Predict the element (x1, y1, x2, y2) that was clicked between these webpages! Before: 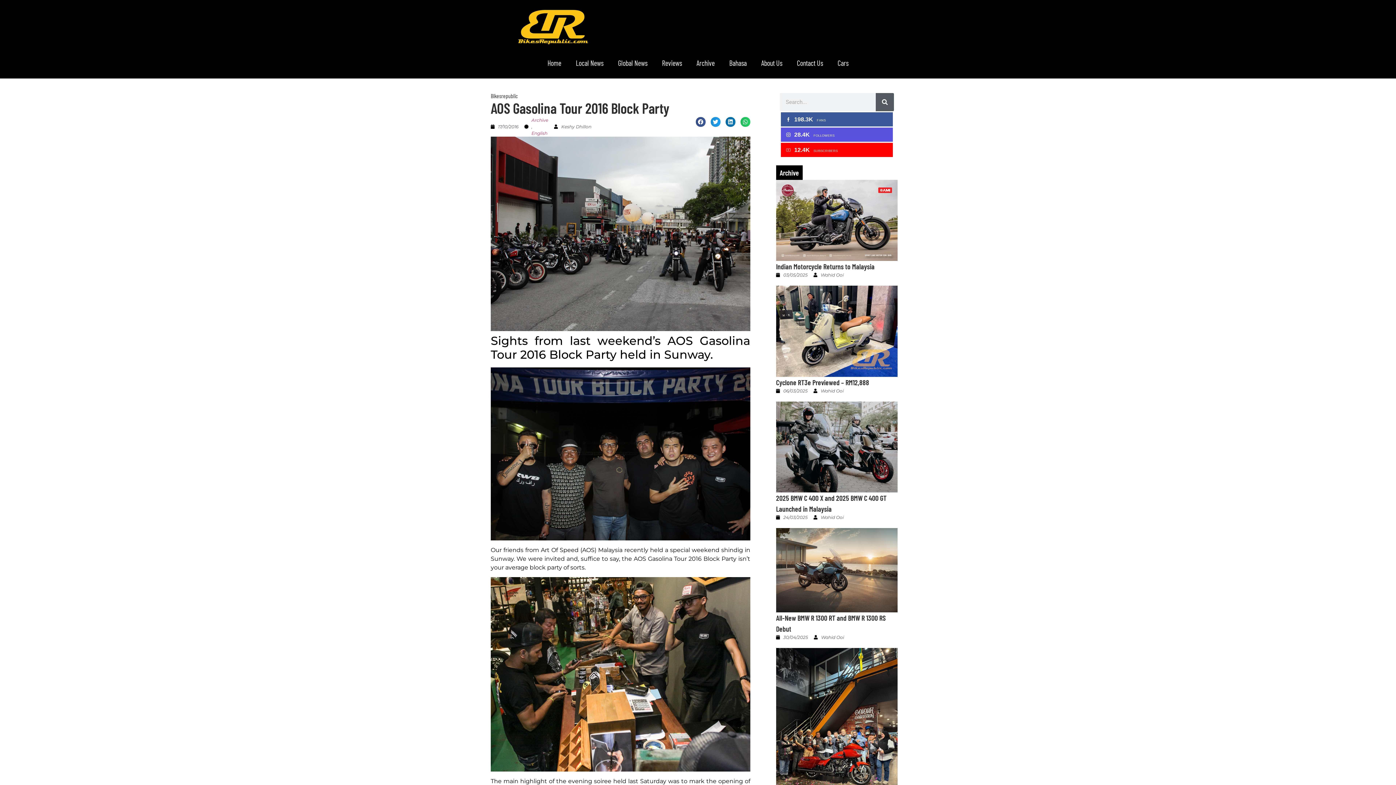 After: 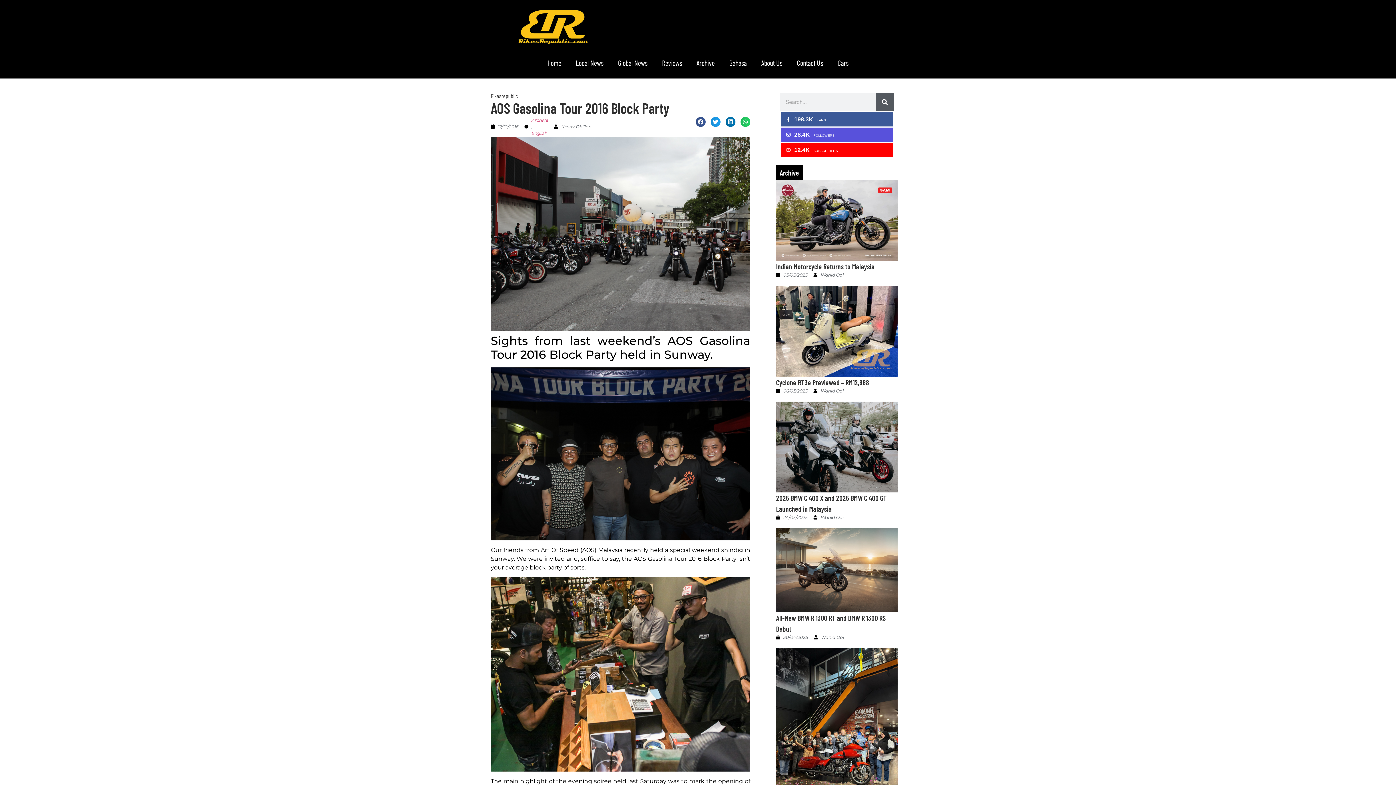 Action: bbox: (781, 112, 893, 126) label: 198.3K
FANS